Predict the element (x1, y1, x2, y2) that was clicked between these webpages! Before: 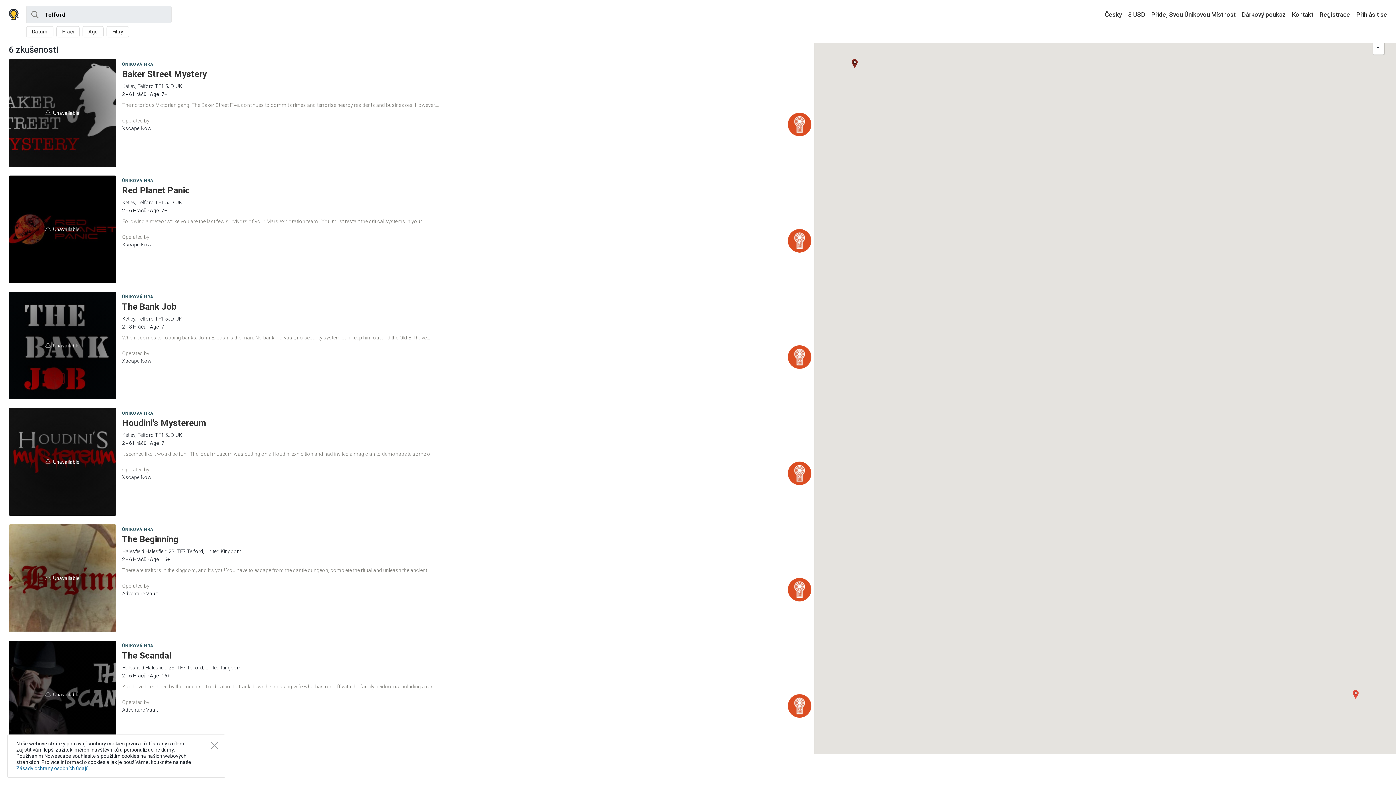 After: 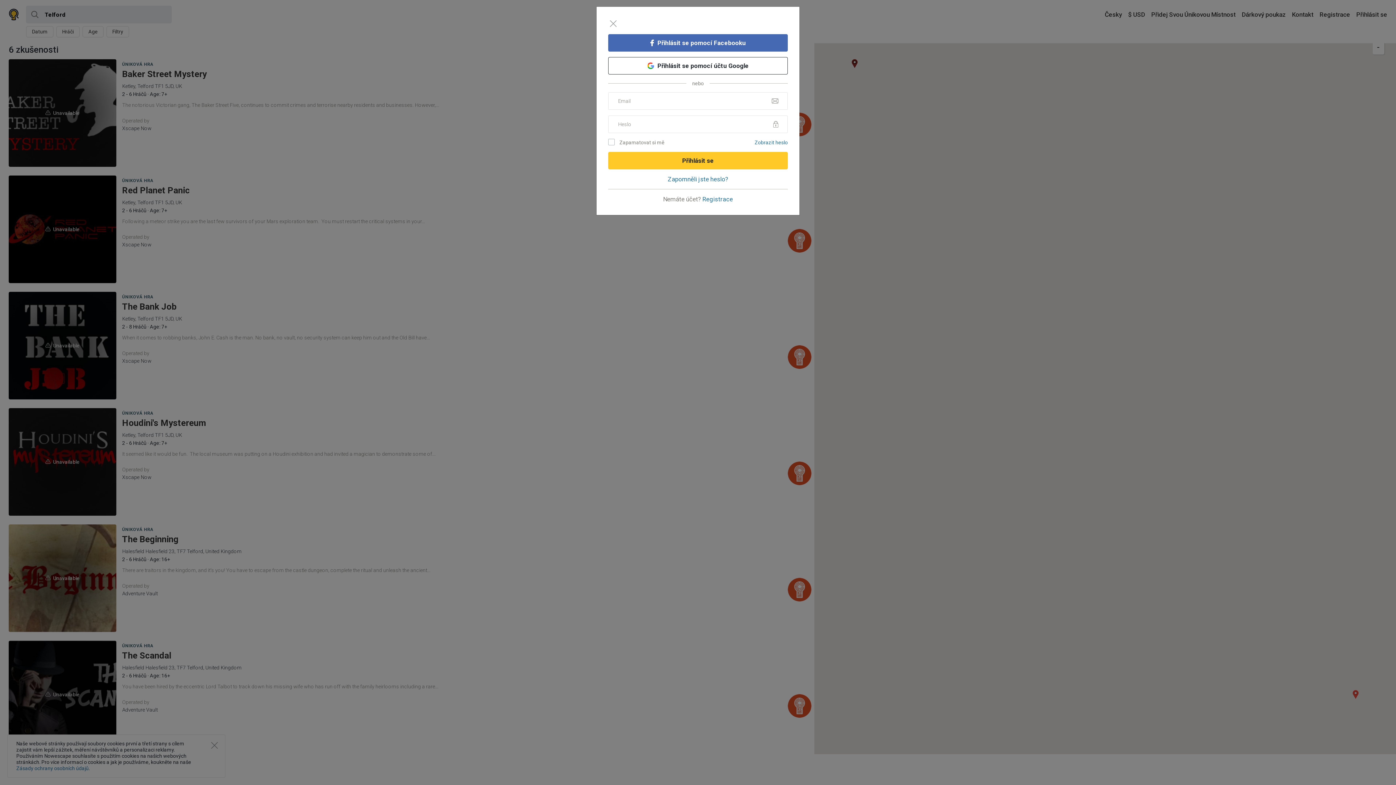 Action: label: Přihlásit se bbox: (1354, 8, 1387, 20)